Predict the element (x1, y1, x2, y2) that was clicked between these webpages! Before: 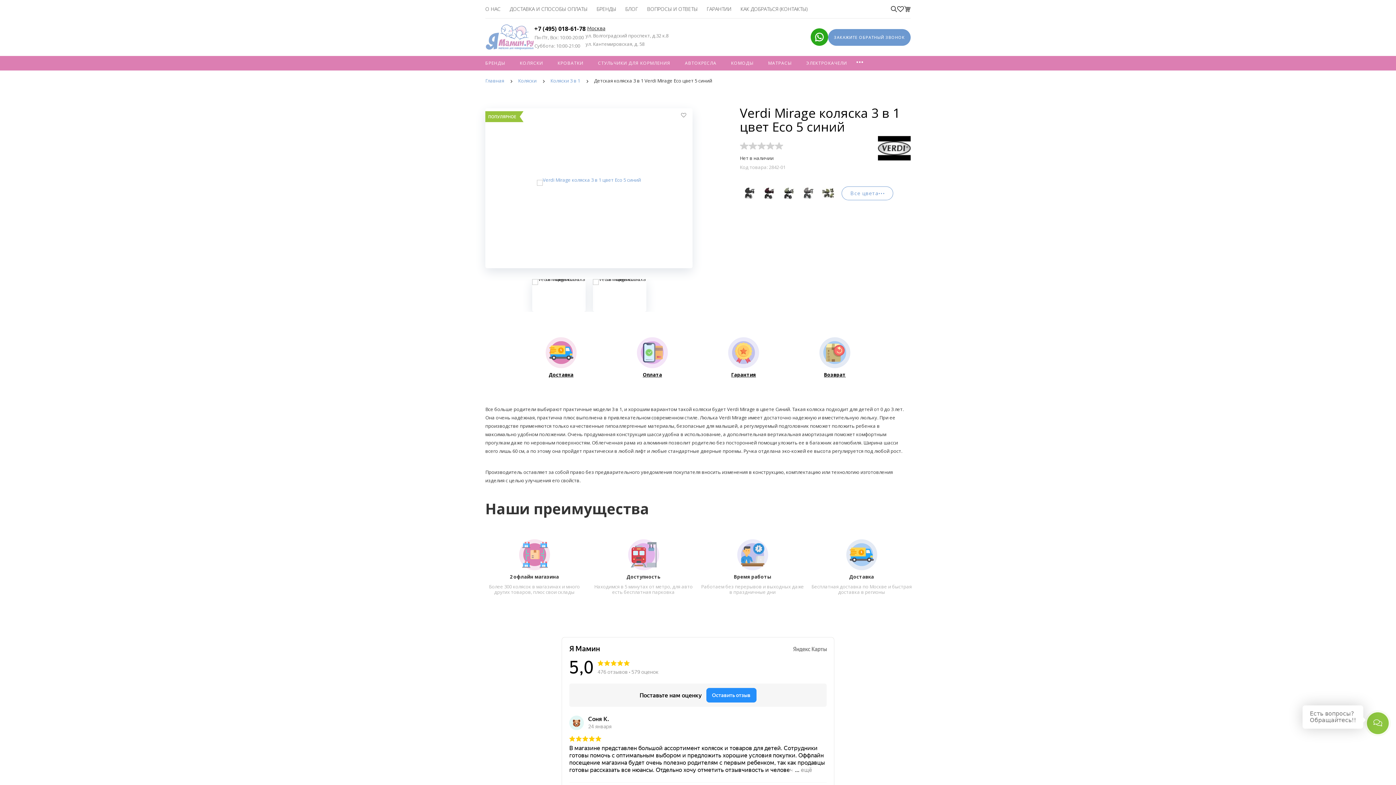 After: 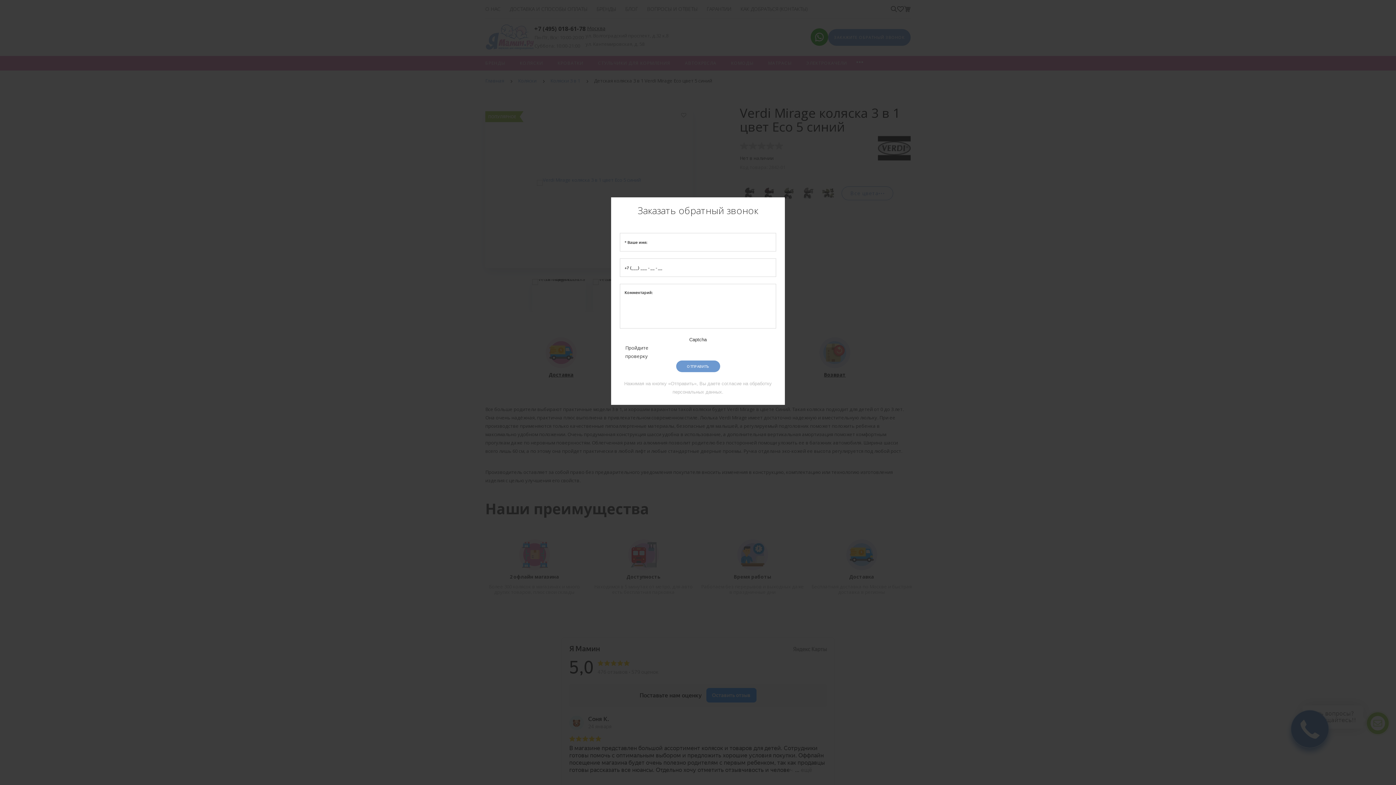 Action: bbox: (828, 28, 910, 45) label: ЗАКАЖИТЕ ОБРАТНЫЙ ЗВОНОК